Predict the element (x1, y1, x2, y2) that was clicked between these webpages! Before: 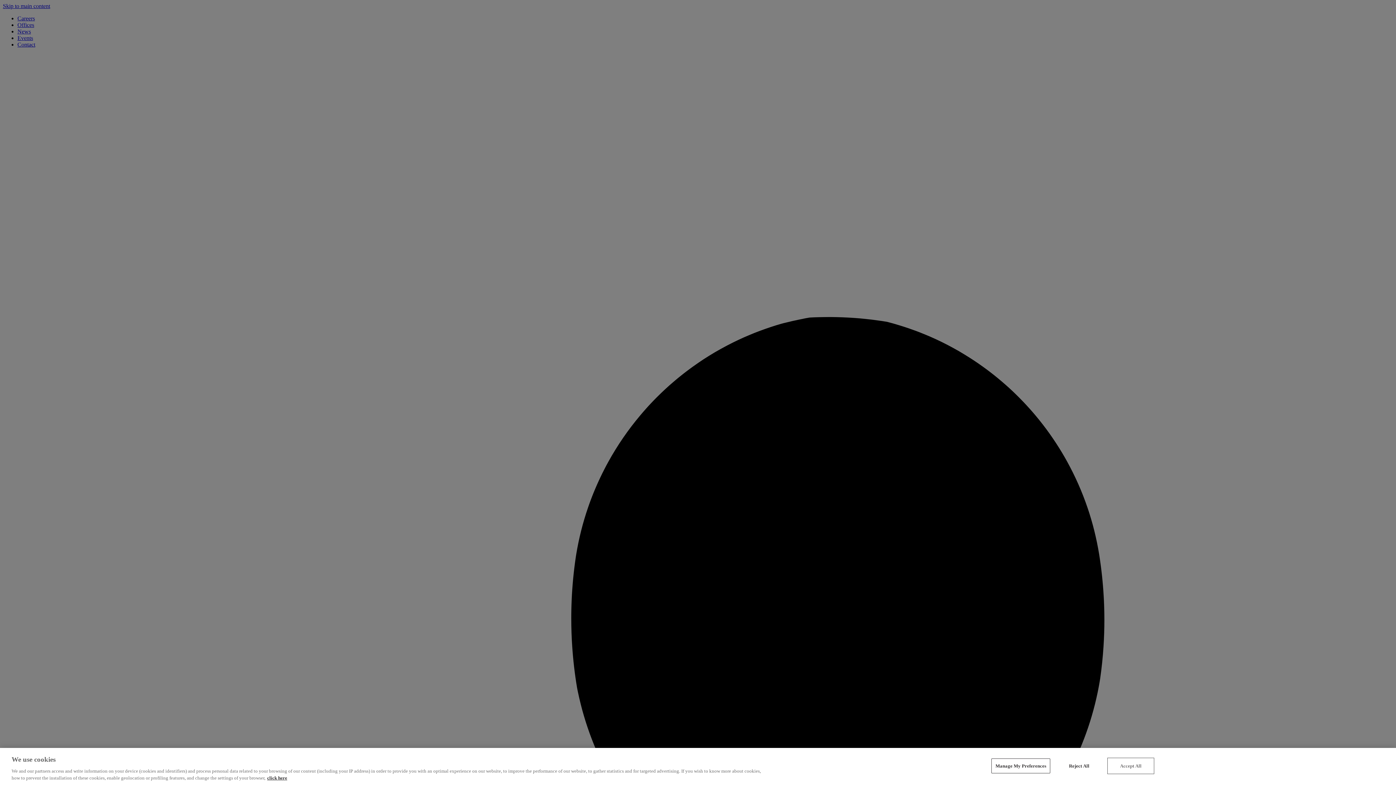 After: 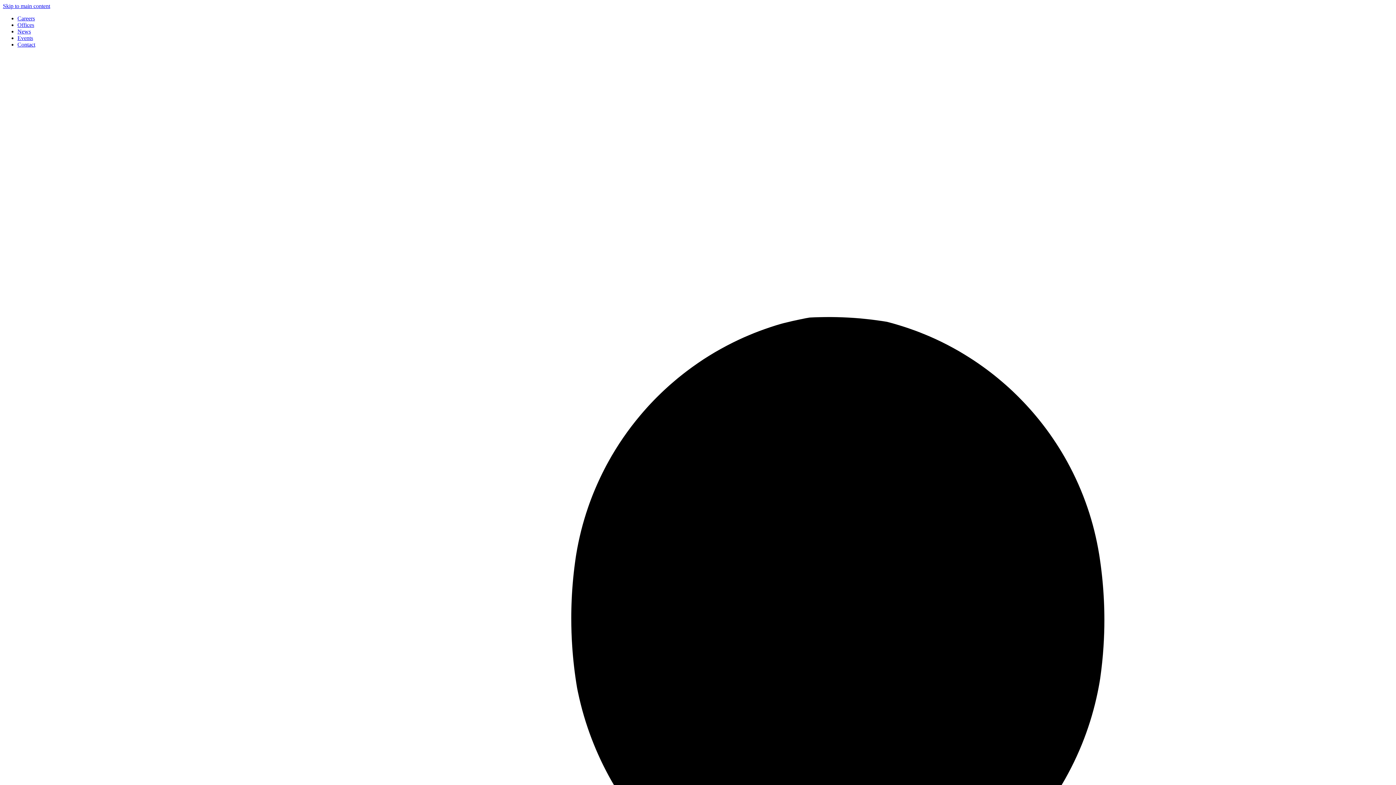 Action: label: Accept All bbox: (1108, 758, 1153, 773)